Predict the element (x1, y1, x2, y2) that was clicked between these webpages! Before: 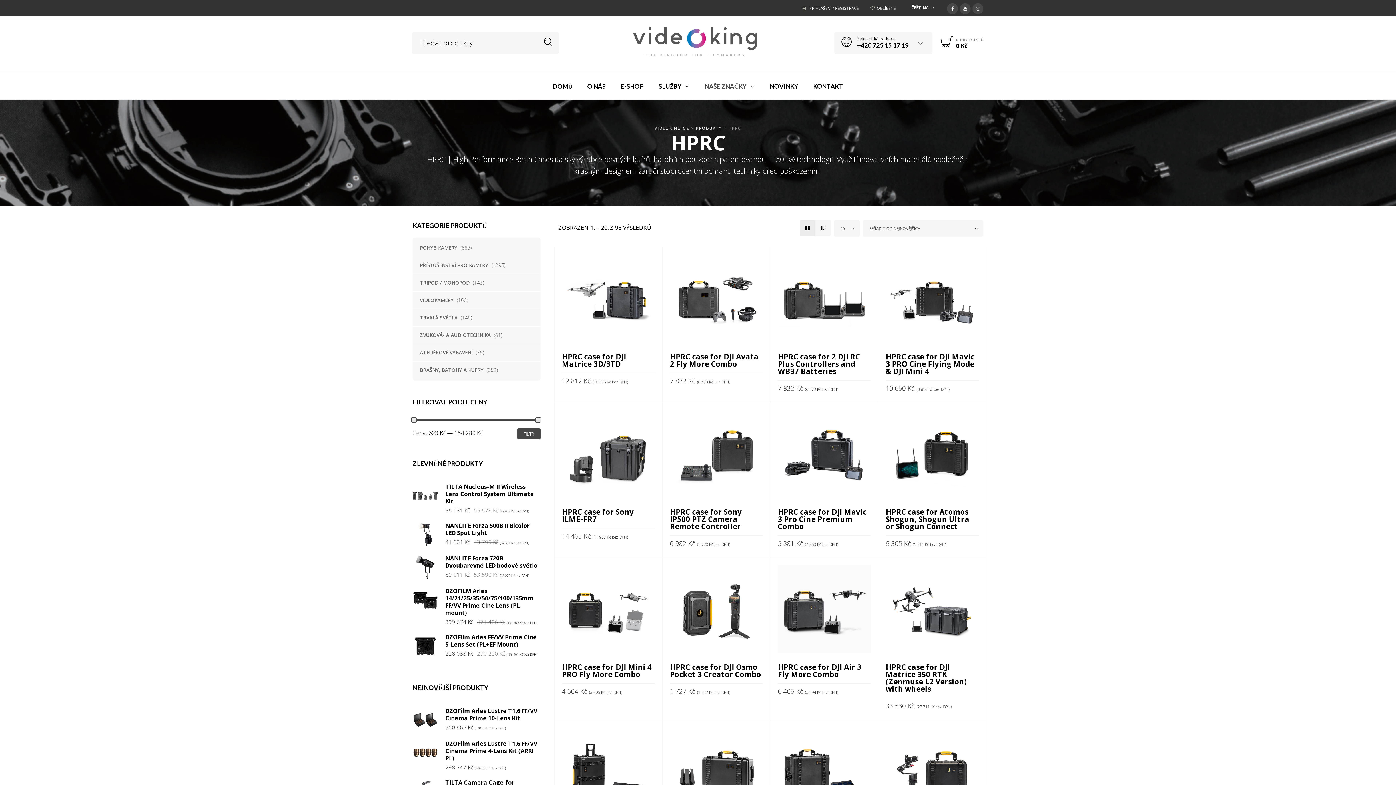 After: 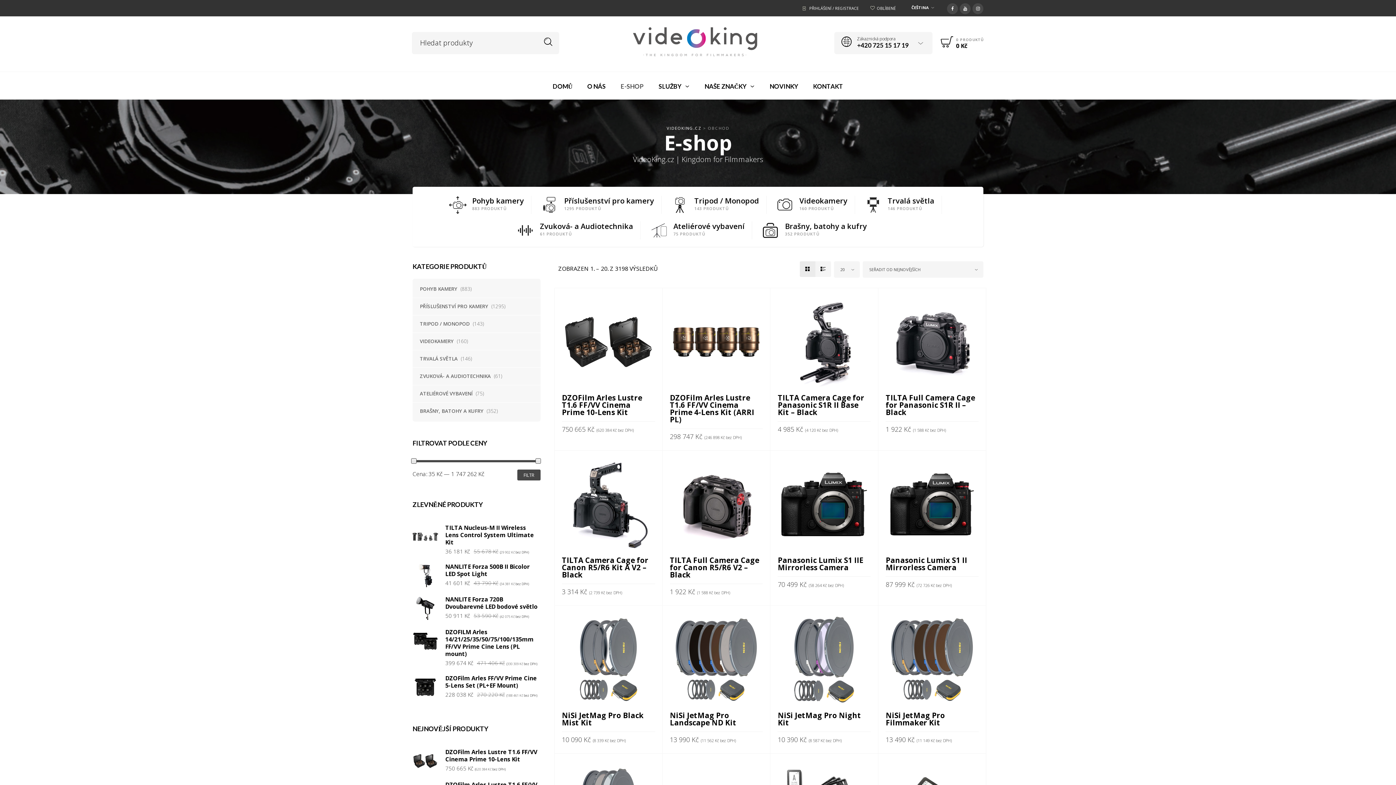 Action: bbox: (695, 125, 722, 131) label: PRODUKTY